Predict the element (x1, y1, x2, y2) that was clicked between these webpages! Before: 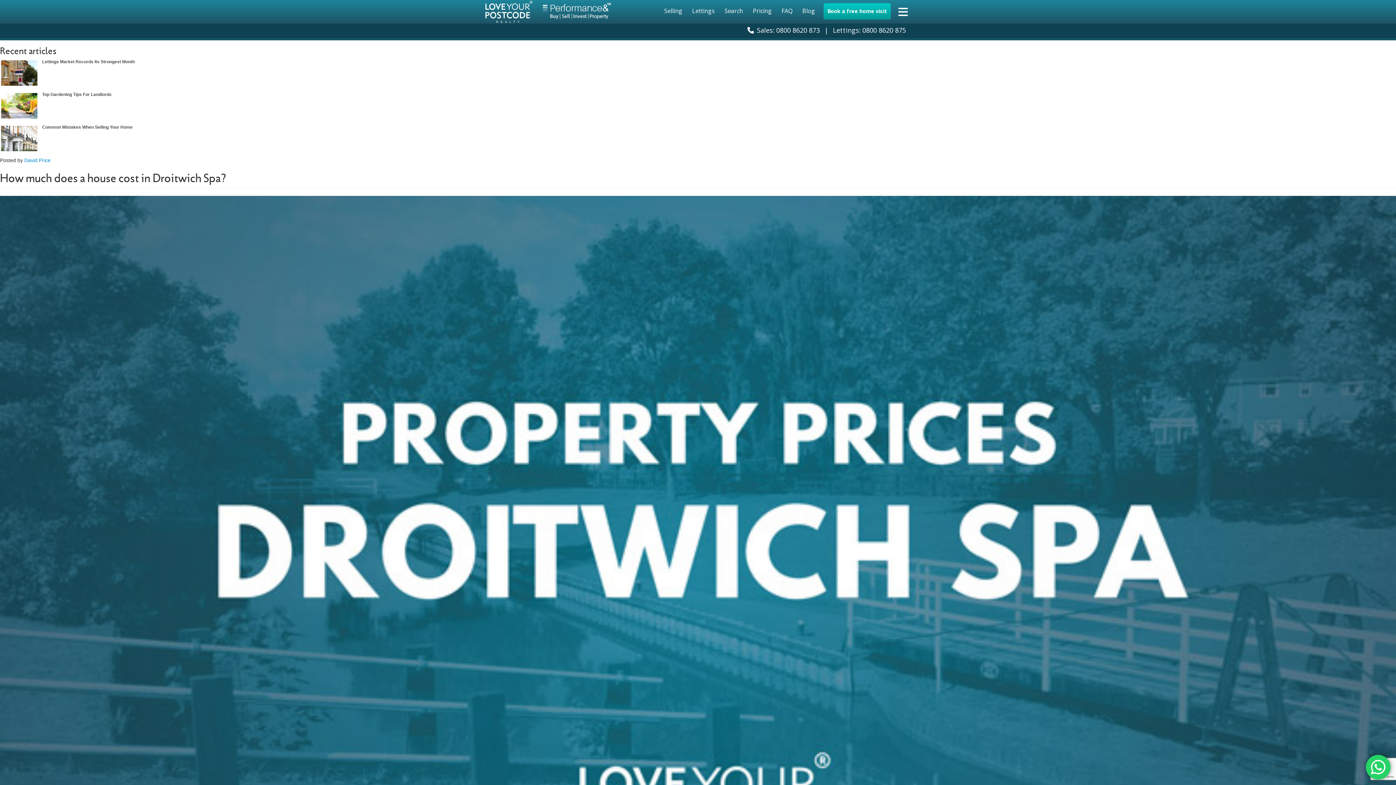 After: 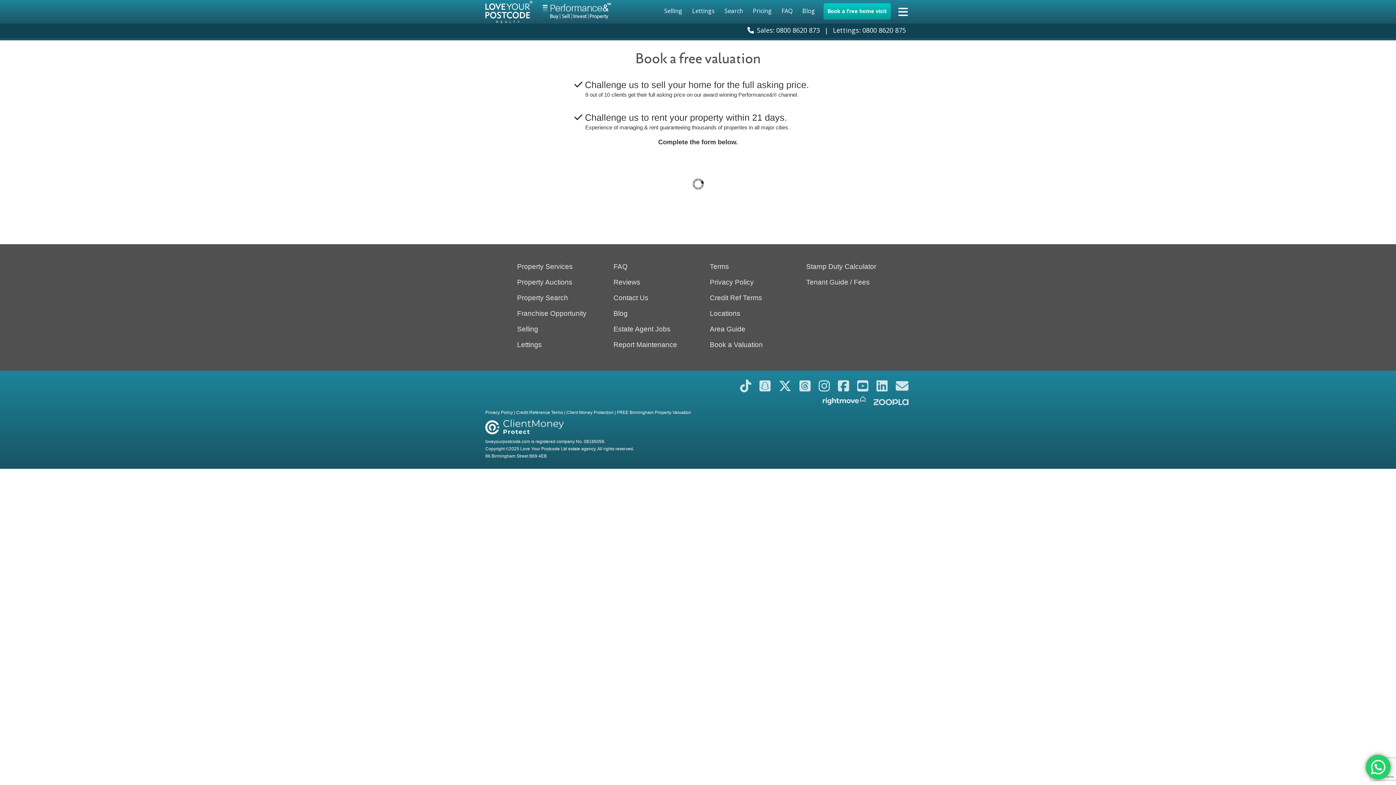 Action: bbox: (823, 2, 891, 19) label: Book a free home visit